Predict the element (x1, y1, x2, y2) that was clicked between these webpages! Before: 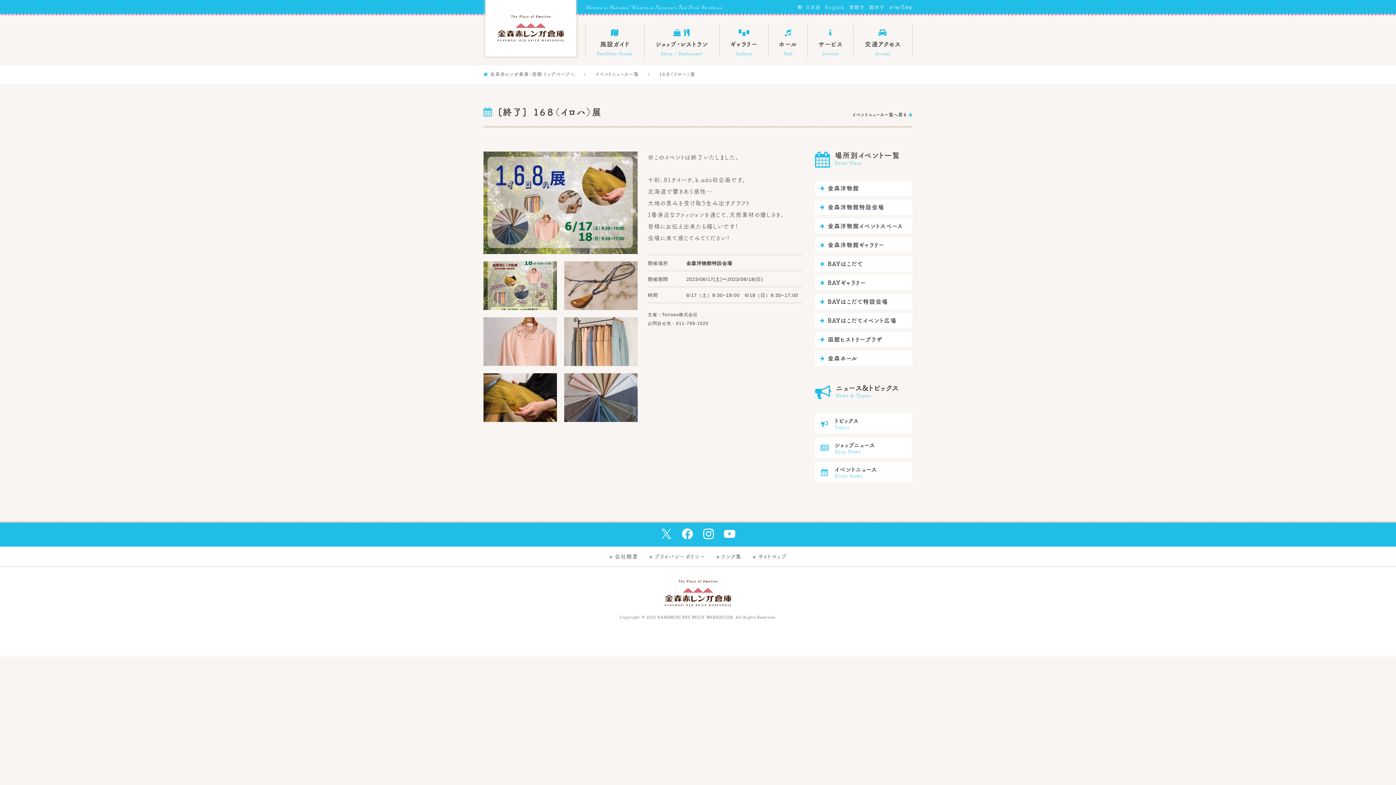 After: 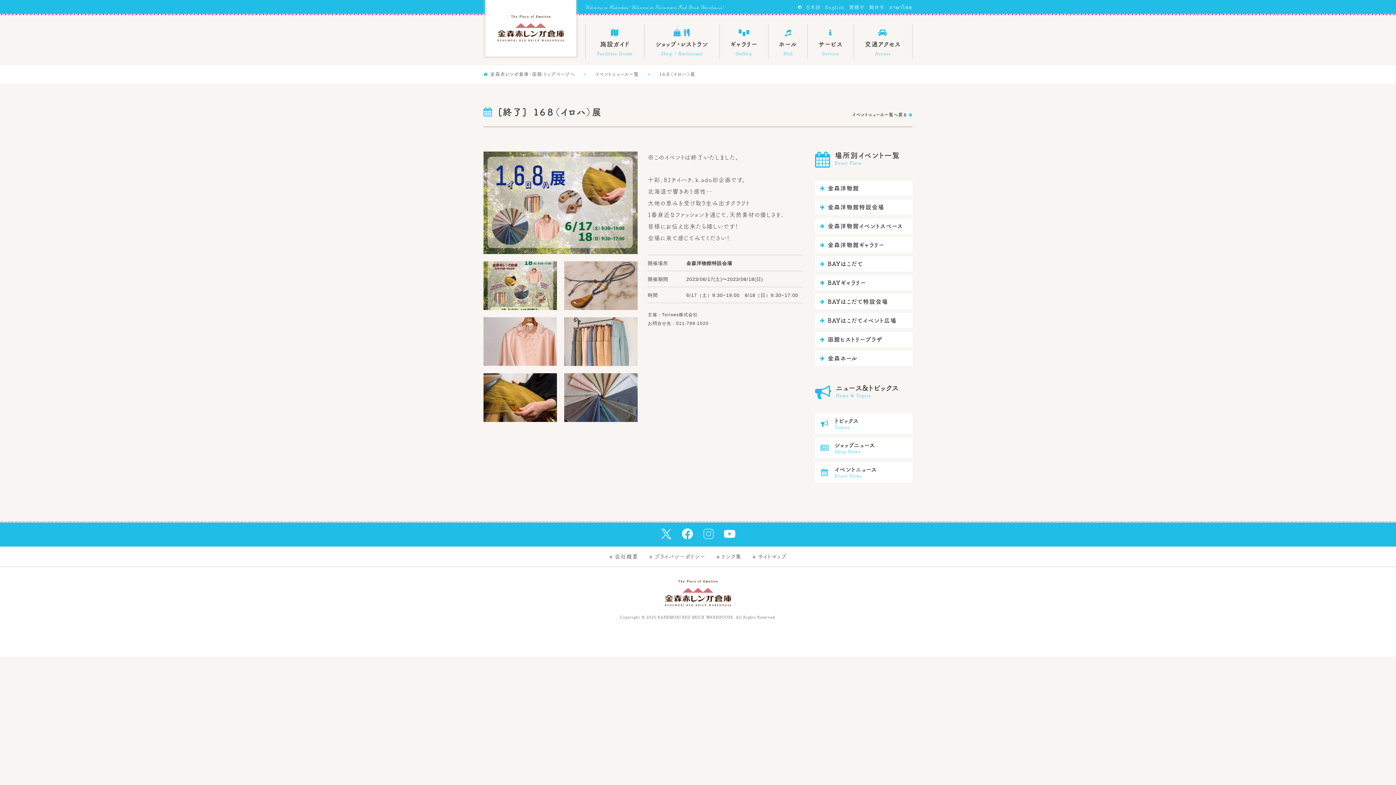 Action: bbox: (702, 528, 714, 540)